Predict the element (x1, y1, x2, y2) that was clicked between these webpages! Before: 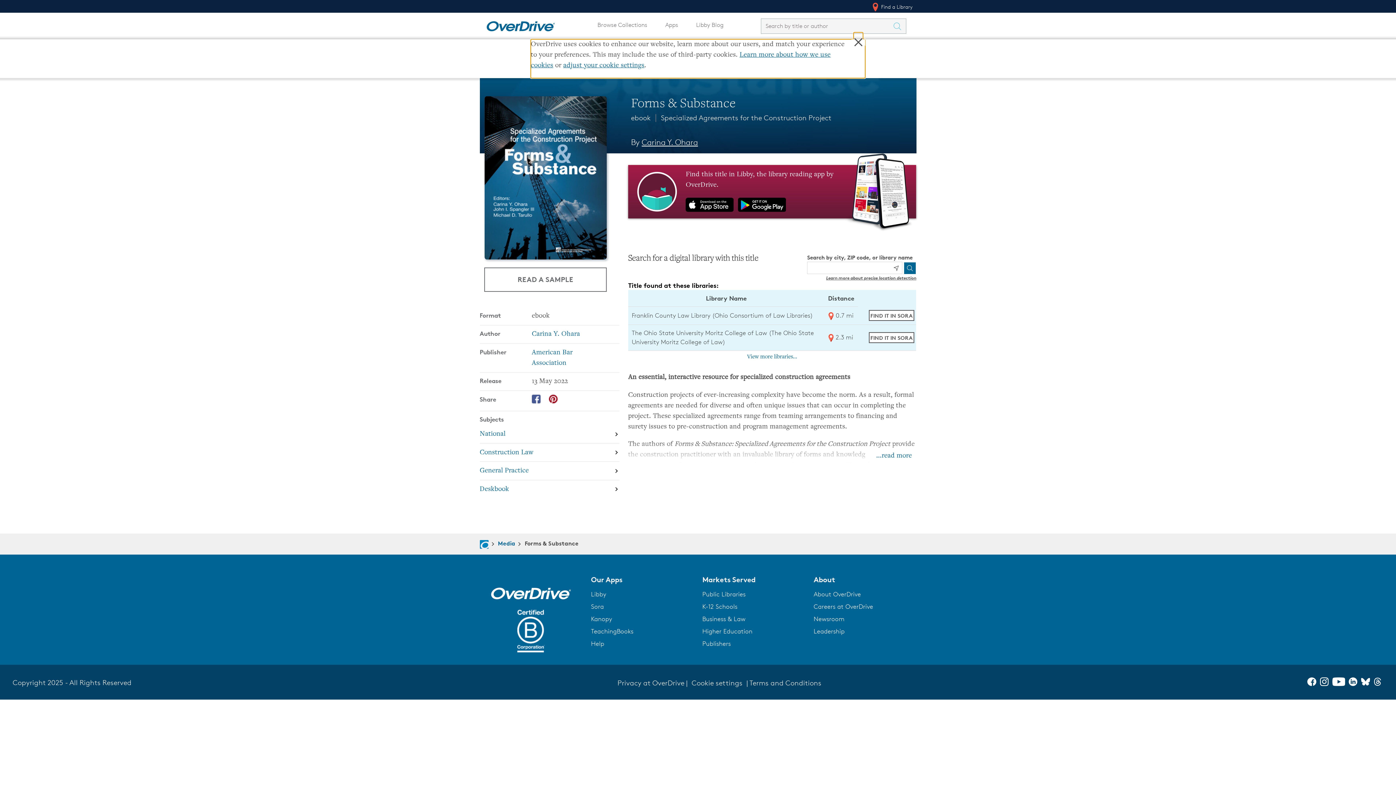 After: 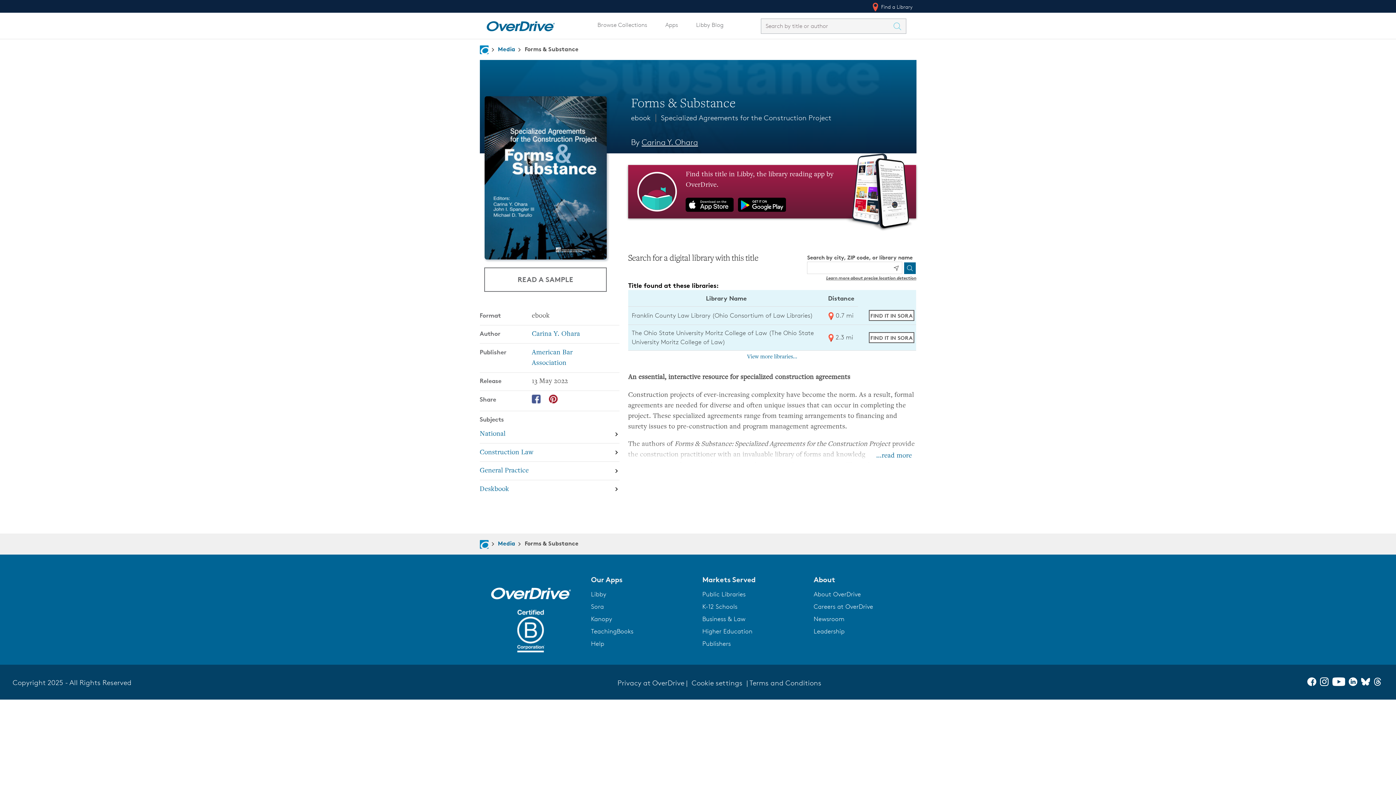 Action: label: Leadership bbox: (813, 627, 844, 635)